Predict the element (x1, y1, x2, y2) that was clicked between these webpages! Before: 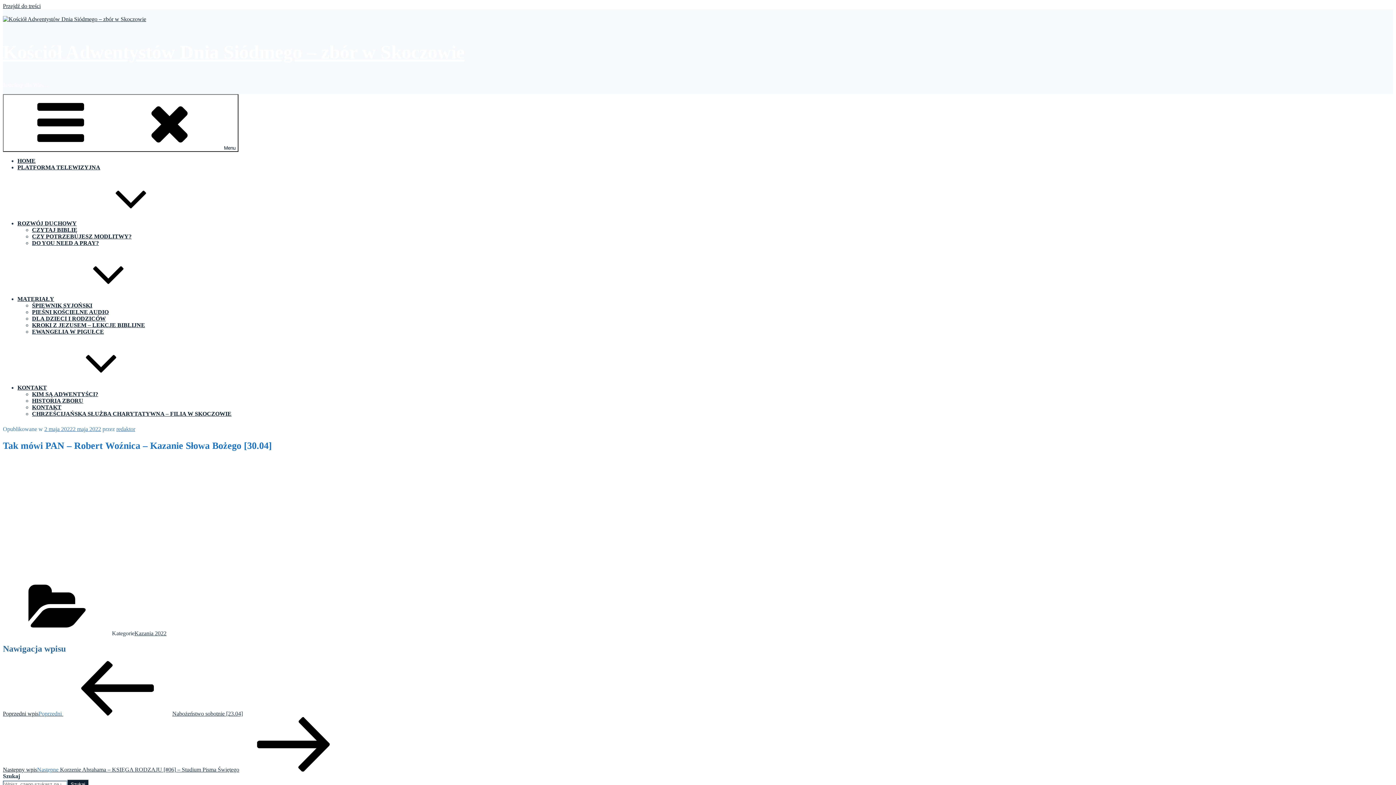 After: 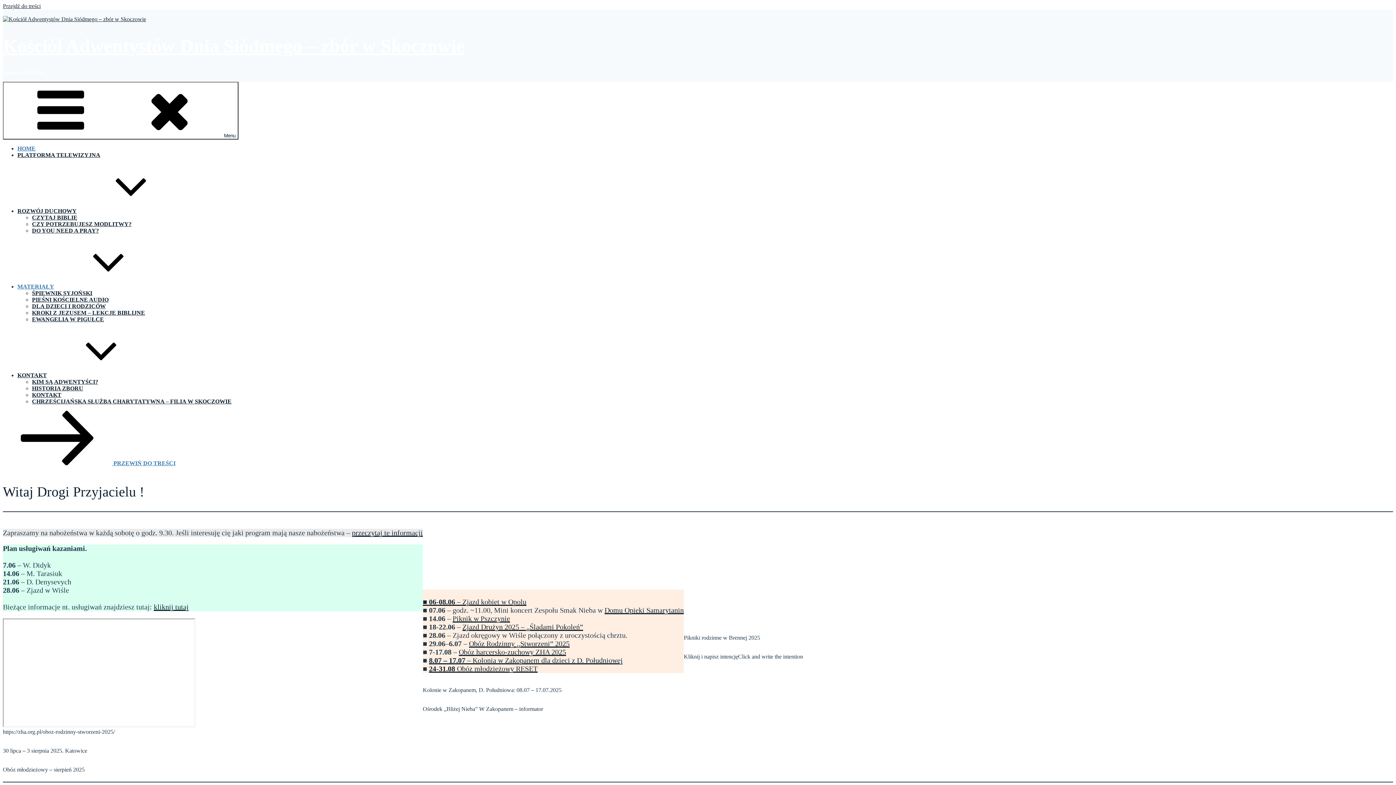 Action: bbox: (2, 41, 464, 62) label: Kościół Adwentystów Dnia Siódmego – zbór w Skoczowie